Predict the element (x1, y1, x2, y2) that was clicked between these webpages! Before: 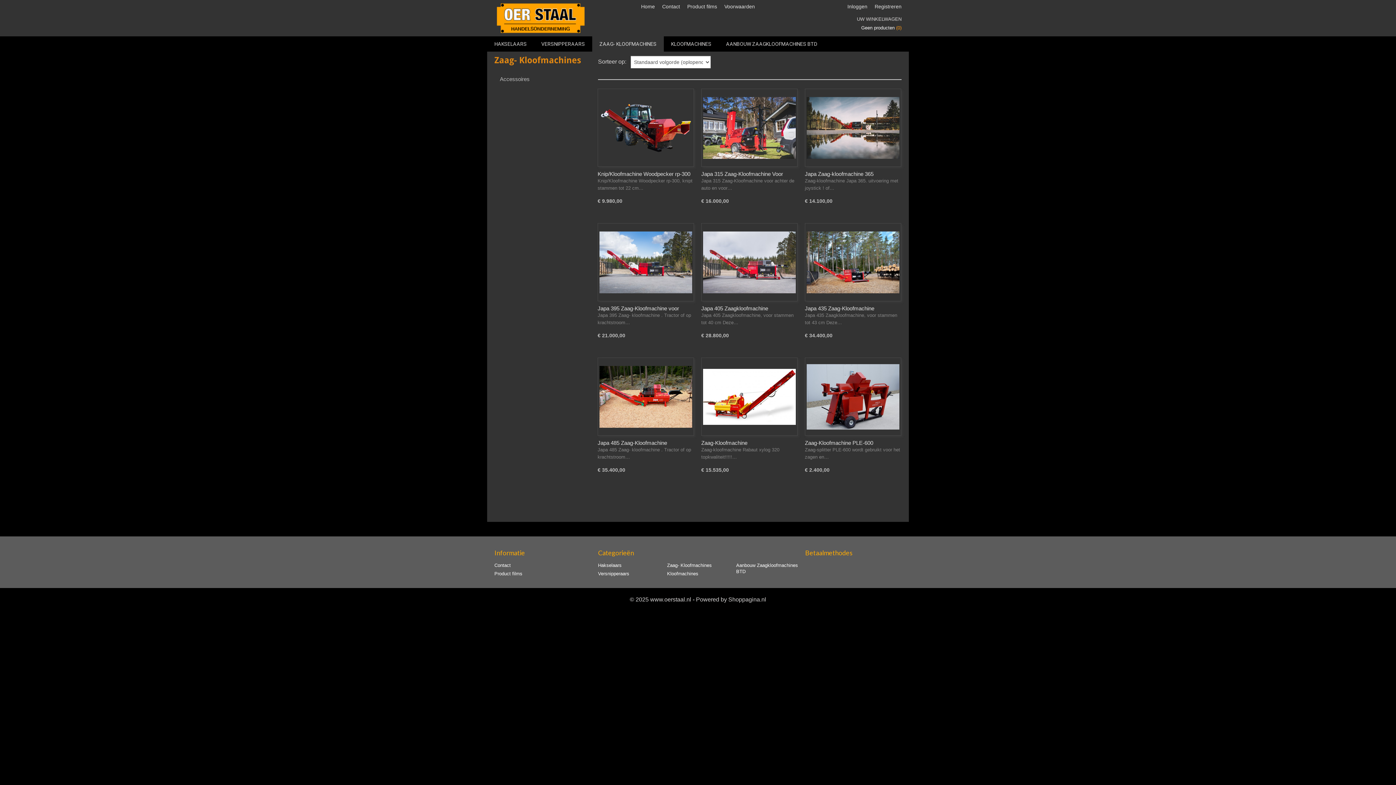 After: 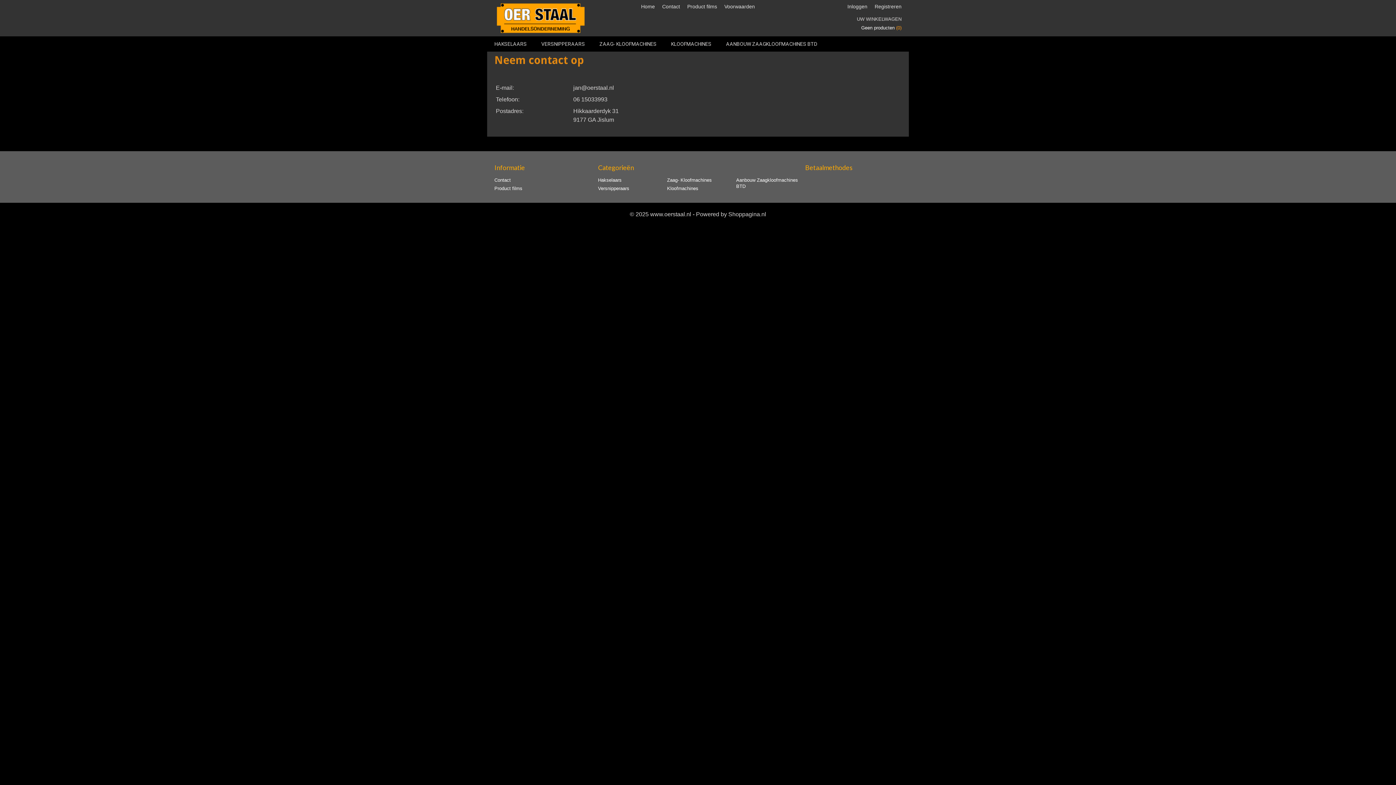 Action: label: Contact bbox: (494, 562, 510, 568)